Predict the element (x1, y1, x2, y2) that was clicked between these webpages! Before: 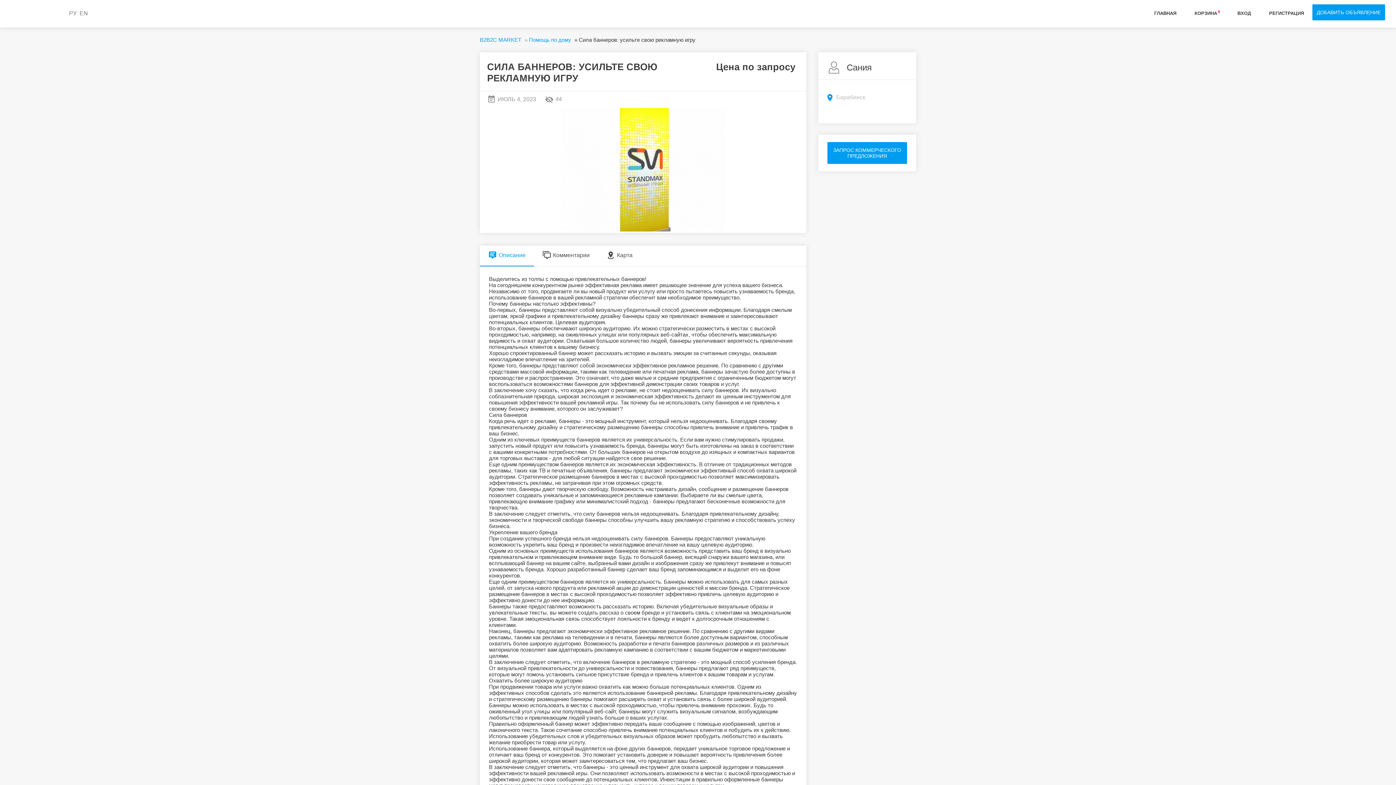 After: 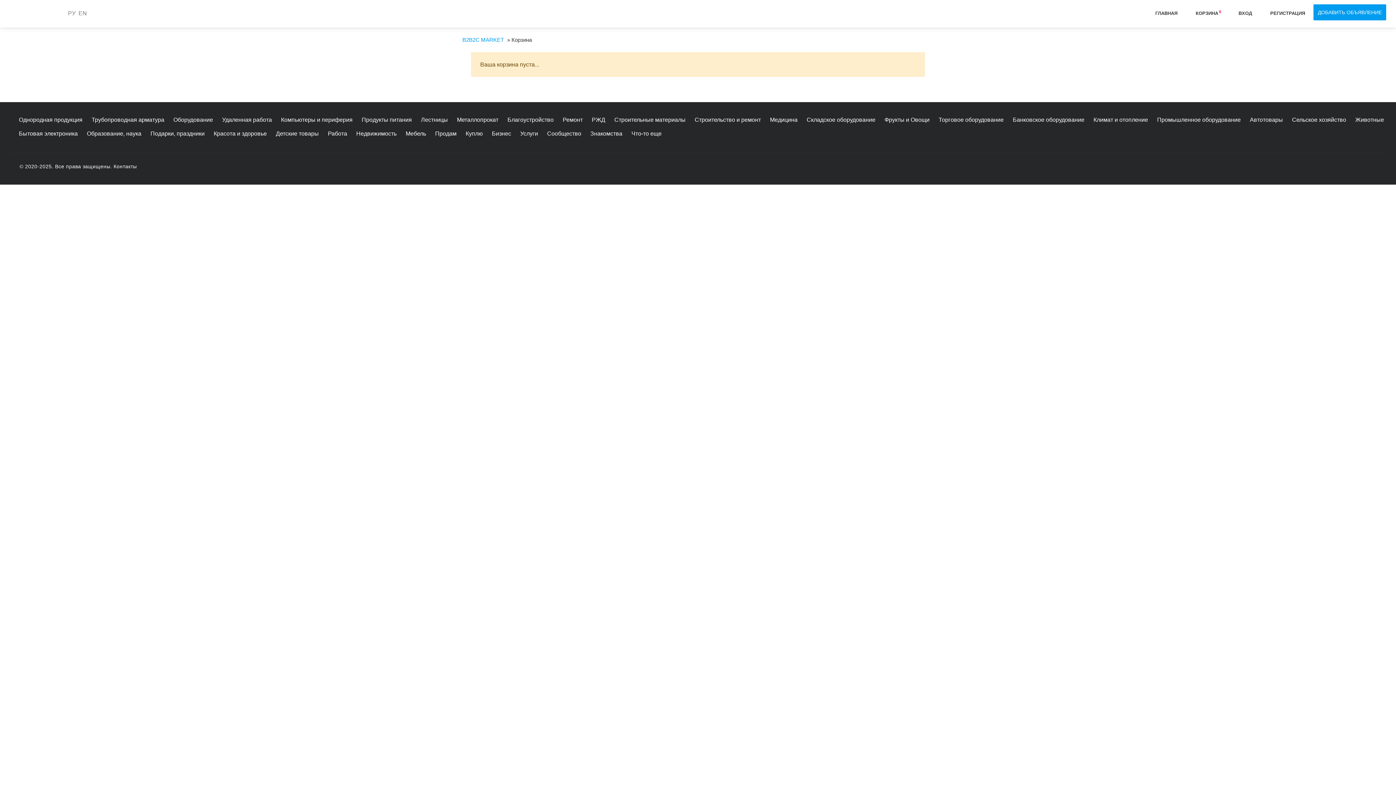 Action: bbox: (1186, 0, 1228, 27) label: КОРЗИНА0